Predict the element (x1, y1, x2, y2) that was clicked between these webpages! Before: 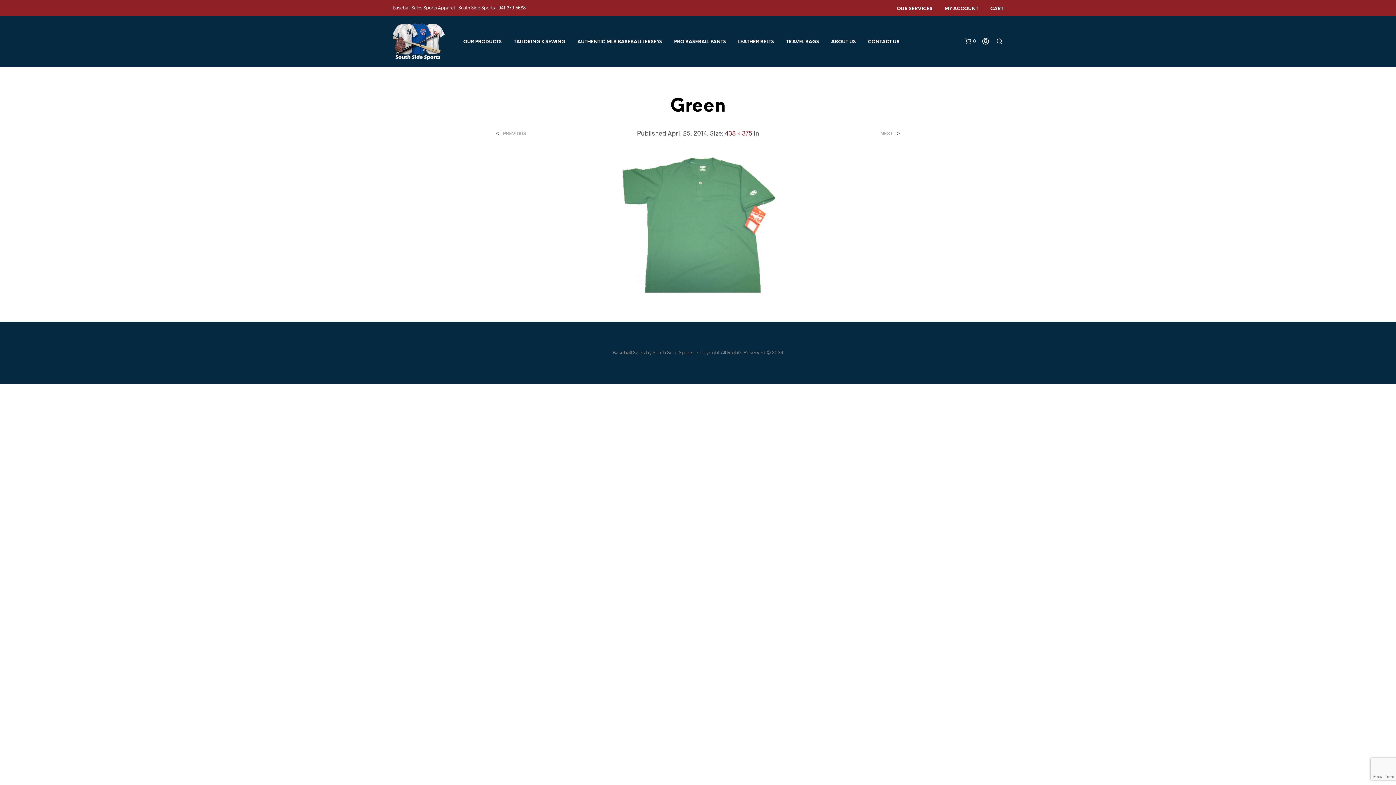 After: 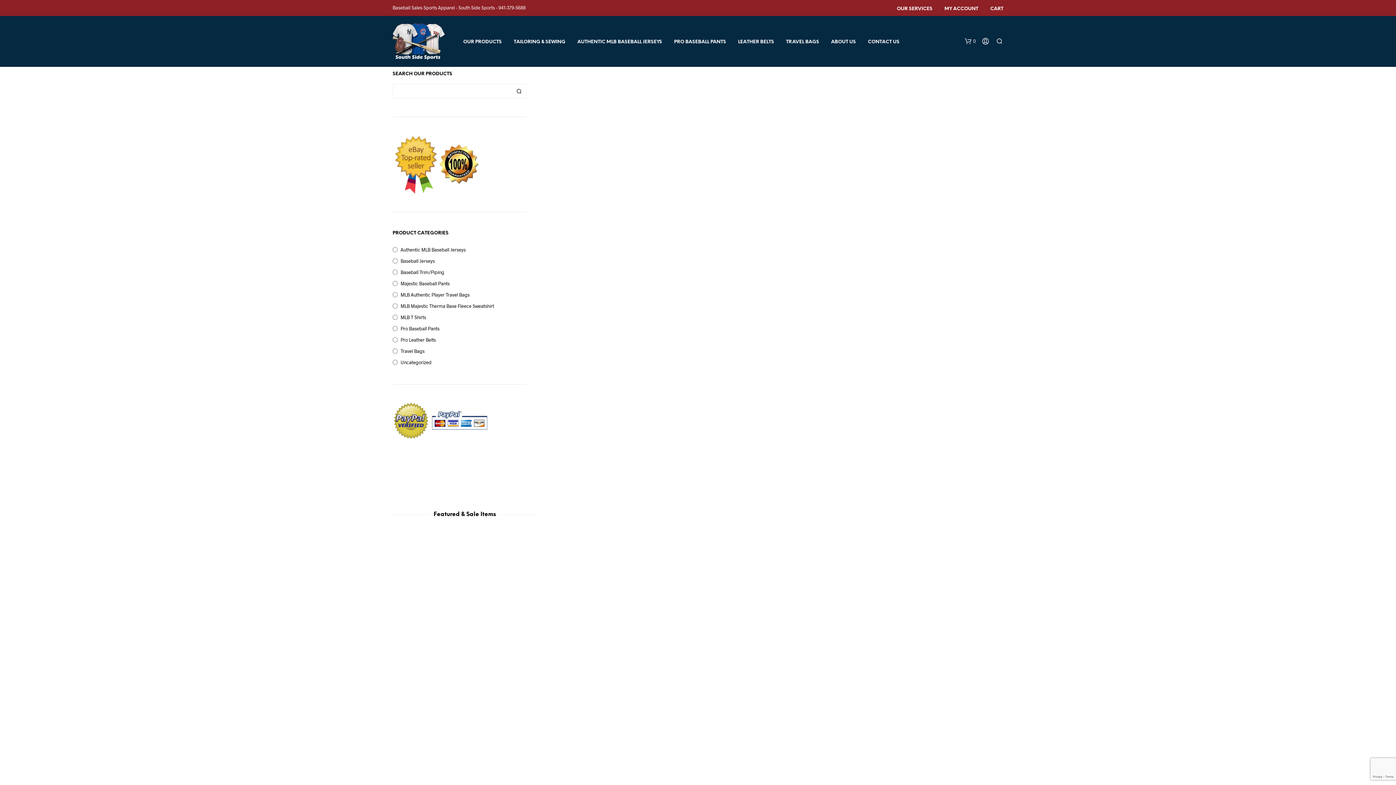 Action: bbox: (392, 37, 445, 43)